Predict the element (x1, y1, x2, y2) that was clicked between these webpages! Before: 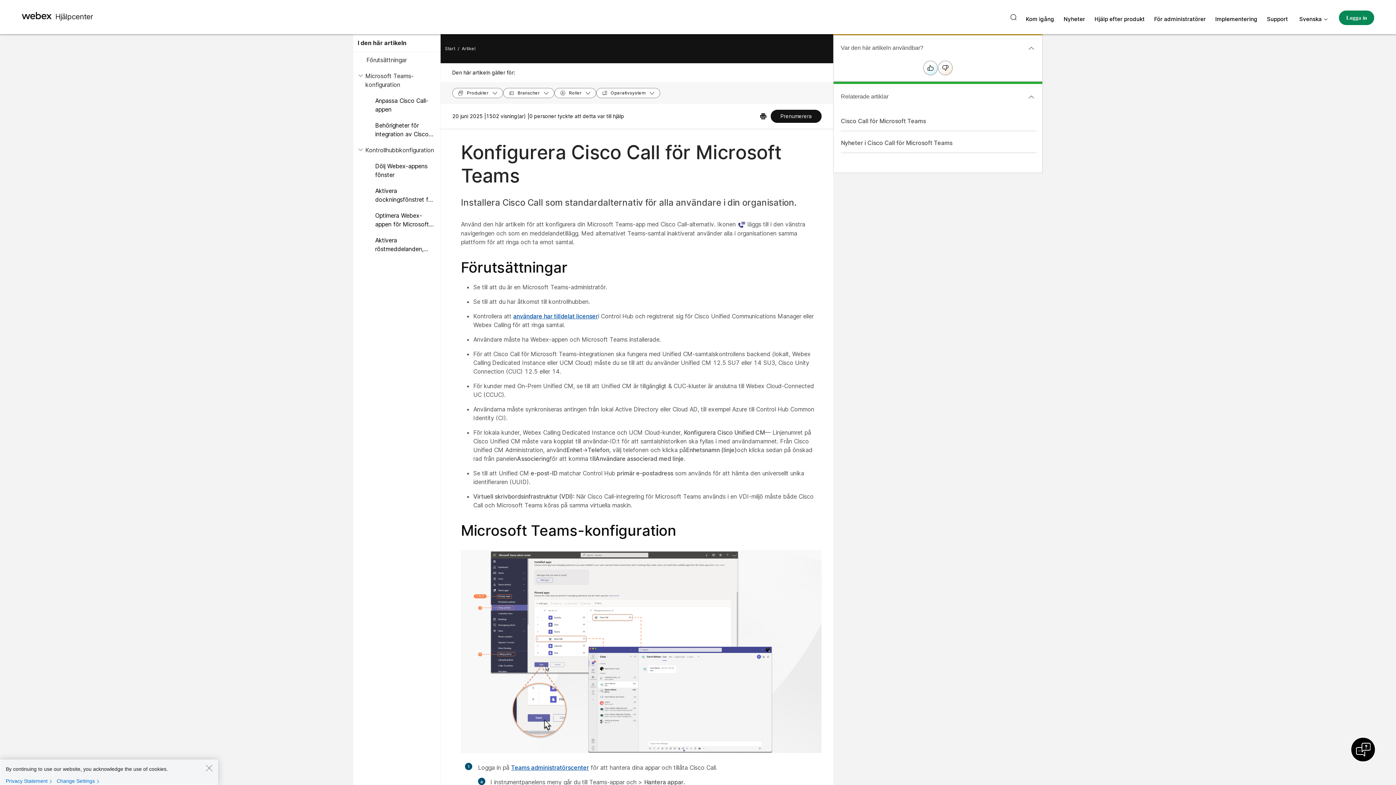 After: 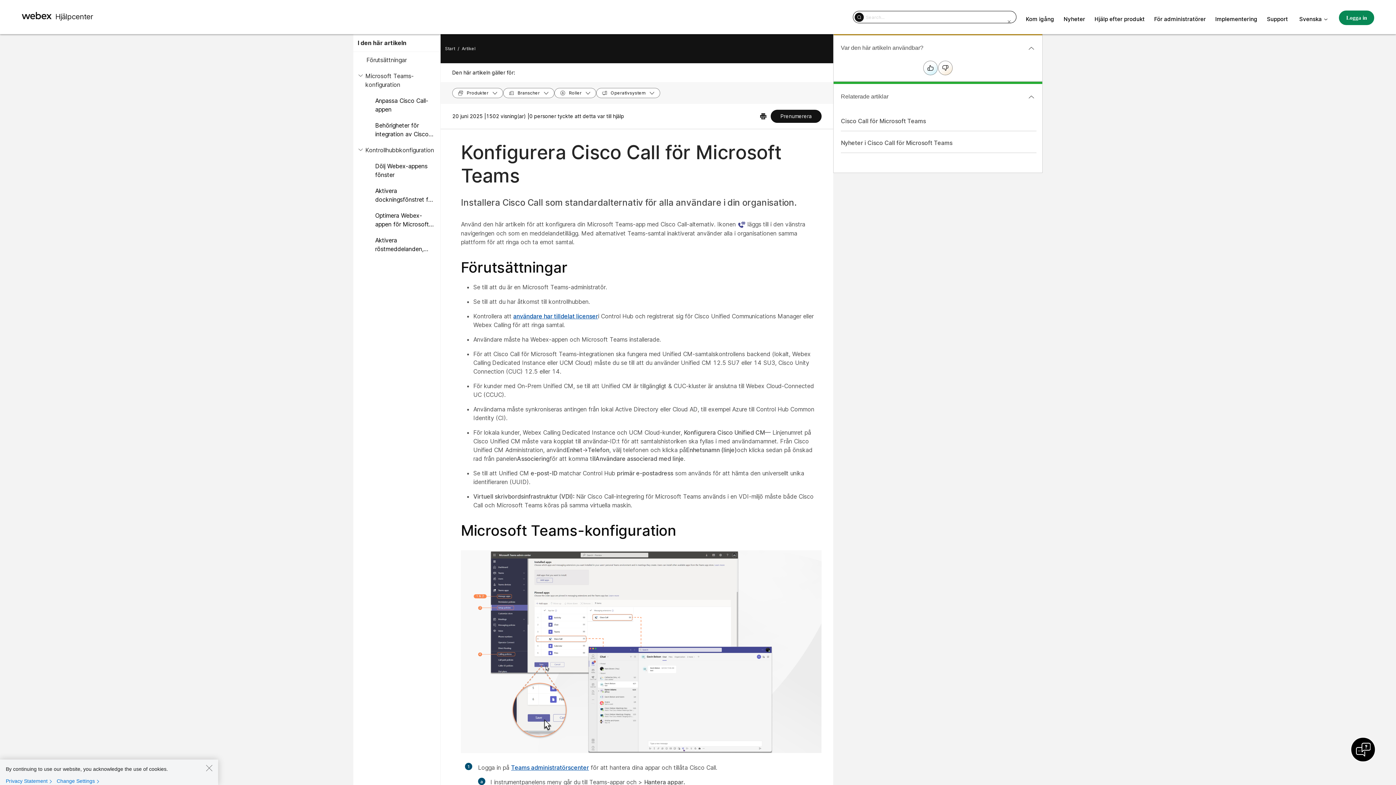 Action: bbox: (1010, 14, 1016, 20)